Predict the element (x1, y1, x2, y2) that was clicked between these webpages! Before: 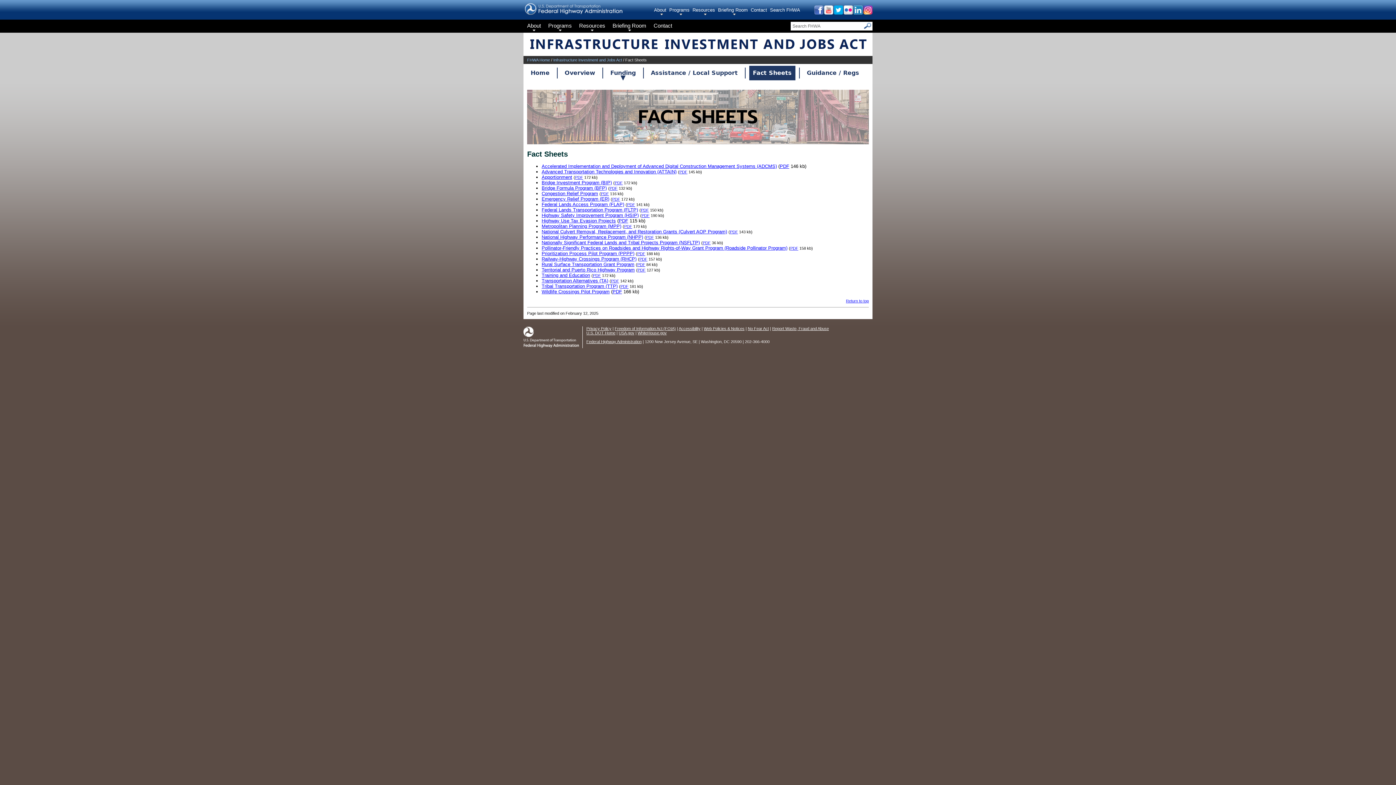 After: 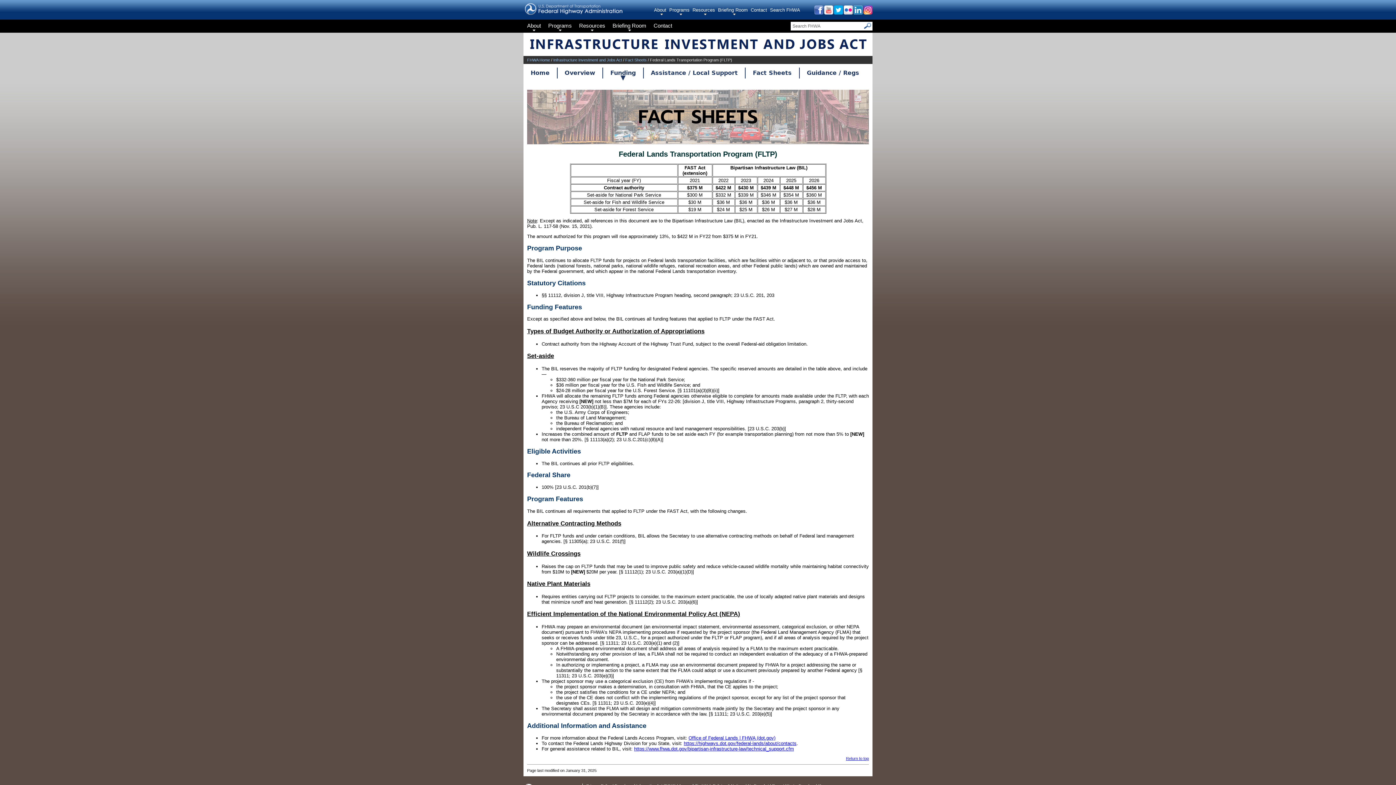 Action: bbox: (541, 207, 638, 212) label: Federal Lands Transportation Program (FLTP)